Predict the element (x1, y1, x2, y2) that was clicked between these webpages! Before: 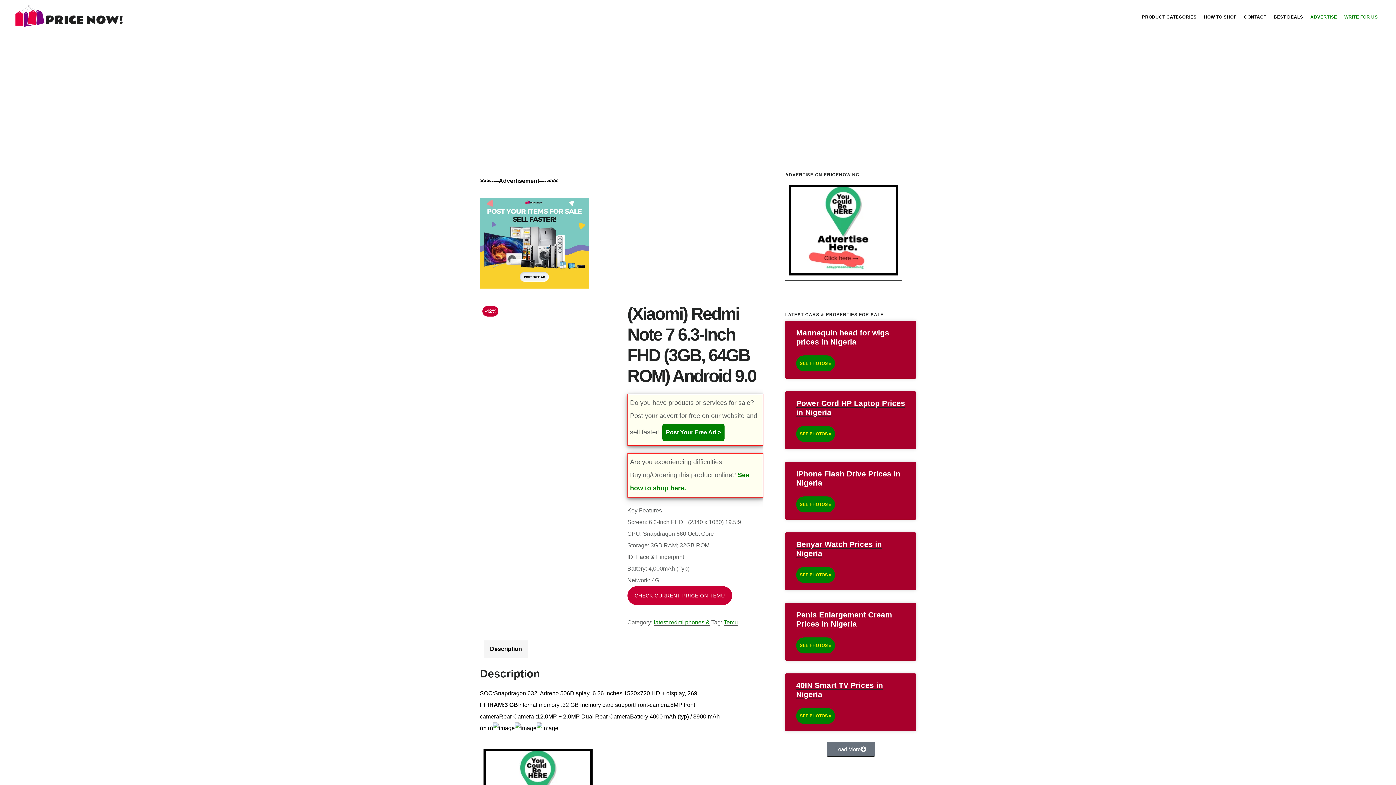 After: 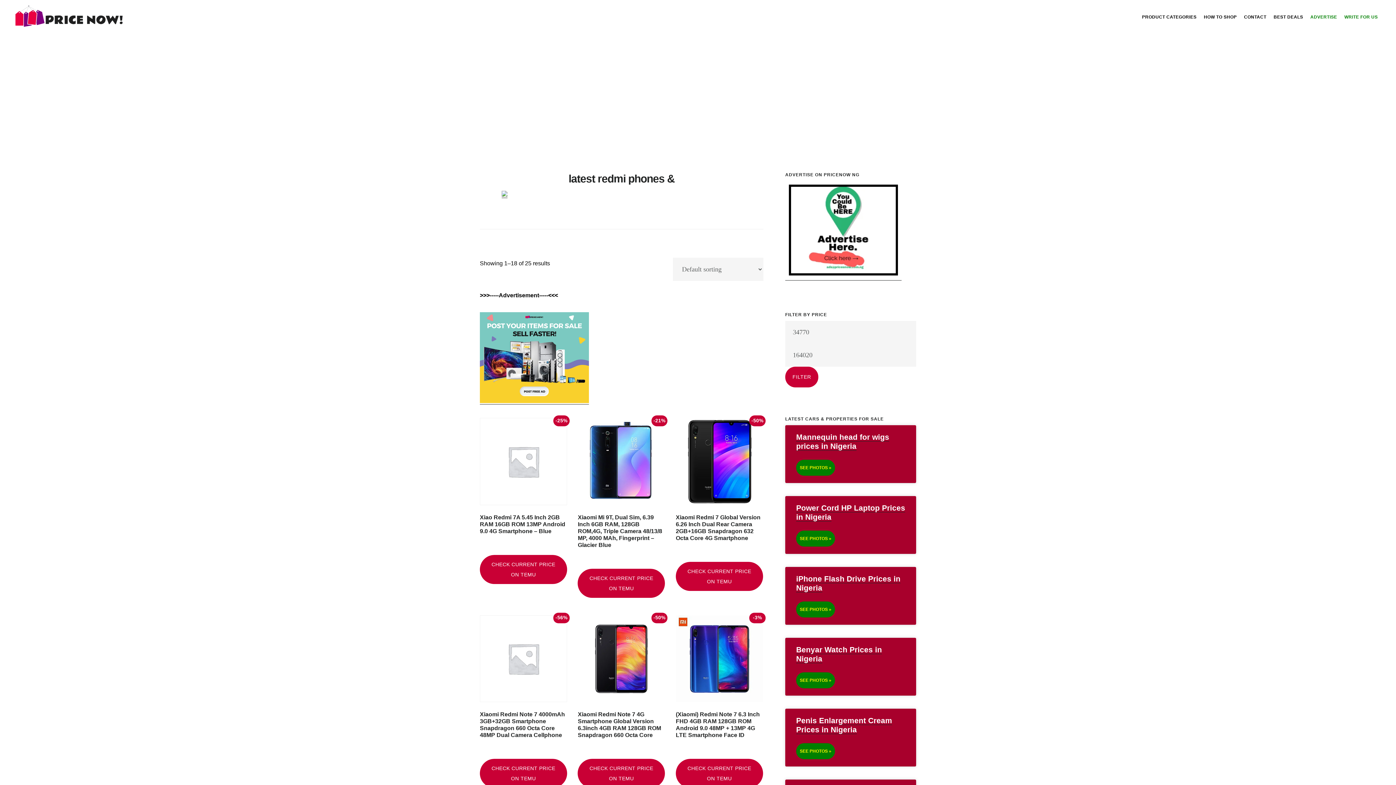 Action: bbox: (654, 619, 710, 626) label: latest redmi phones &